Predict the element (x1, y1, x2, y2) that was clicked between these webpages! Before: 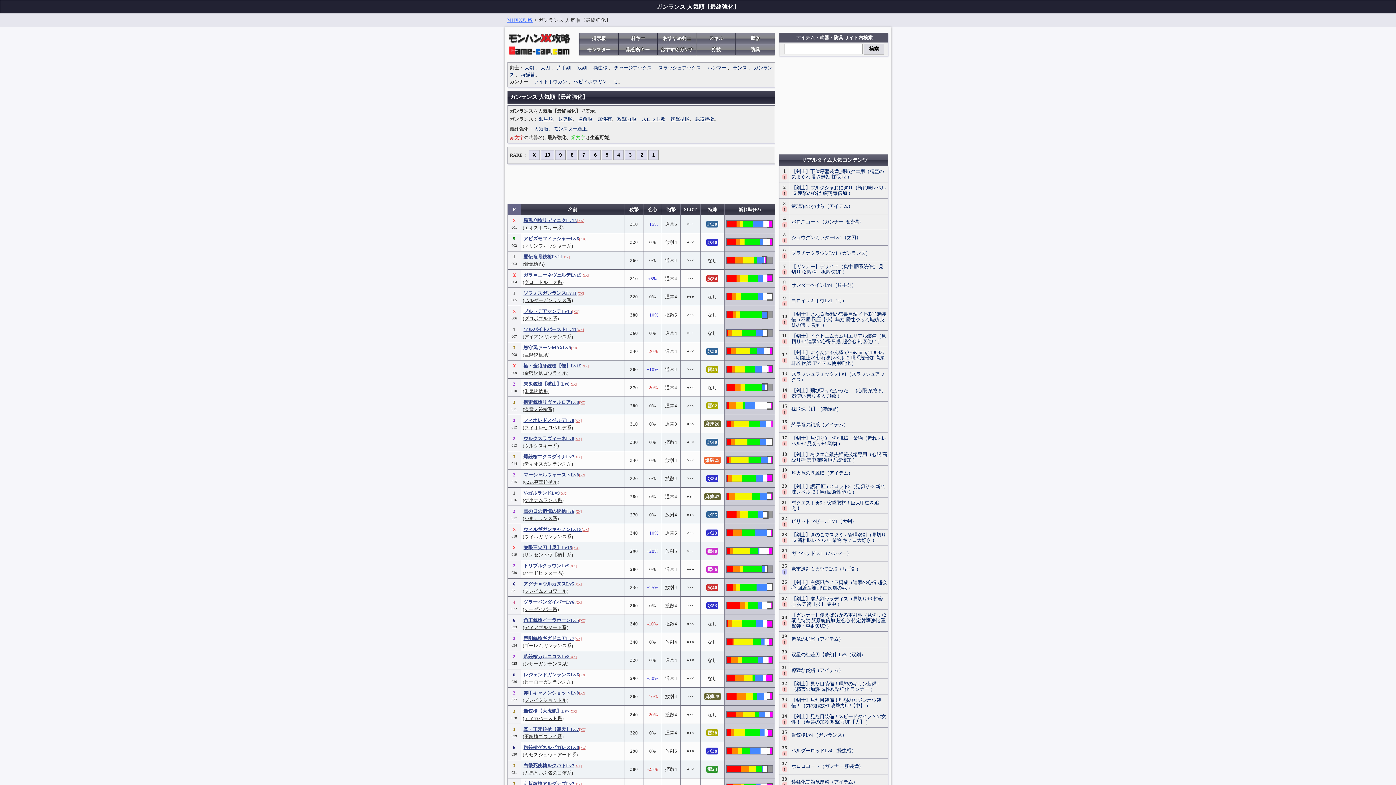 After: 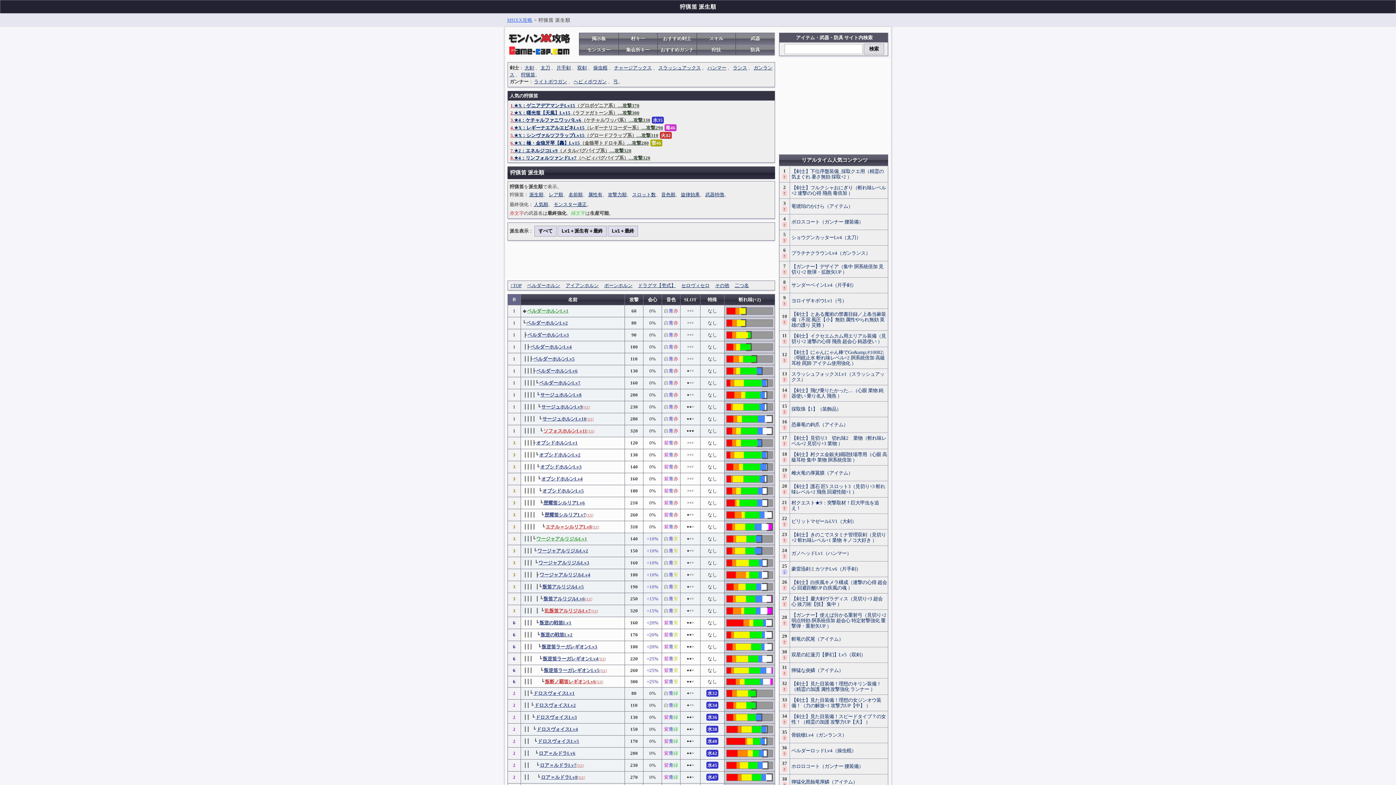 Action: label: 狩猟笛 bbox: (520, 71, 535, 78)